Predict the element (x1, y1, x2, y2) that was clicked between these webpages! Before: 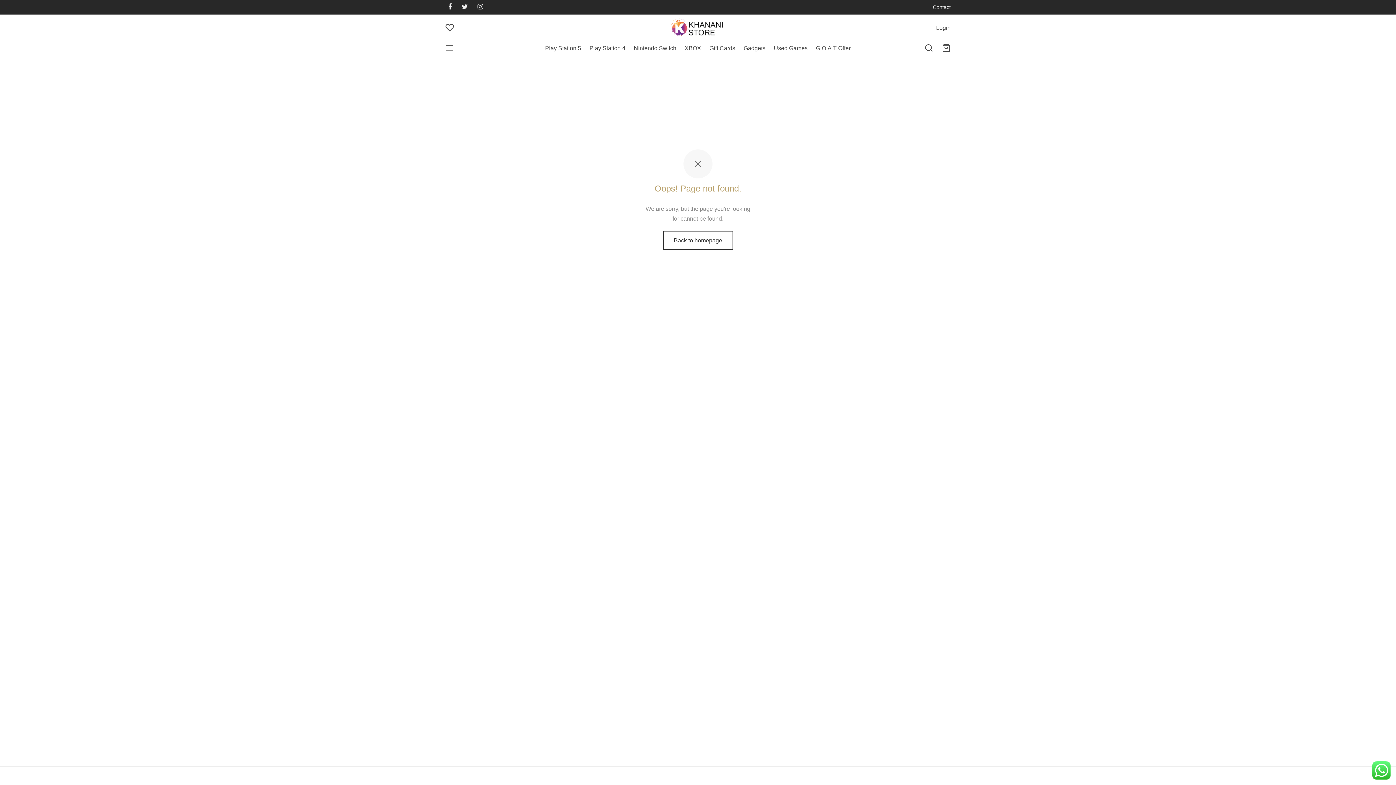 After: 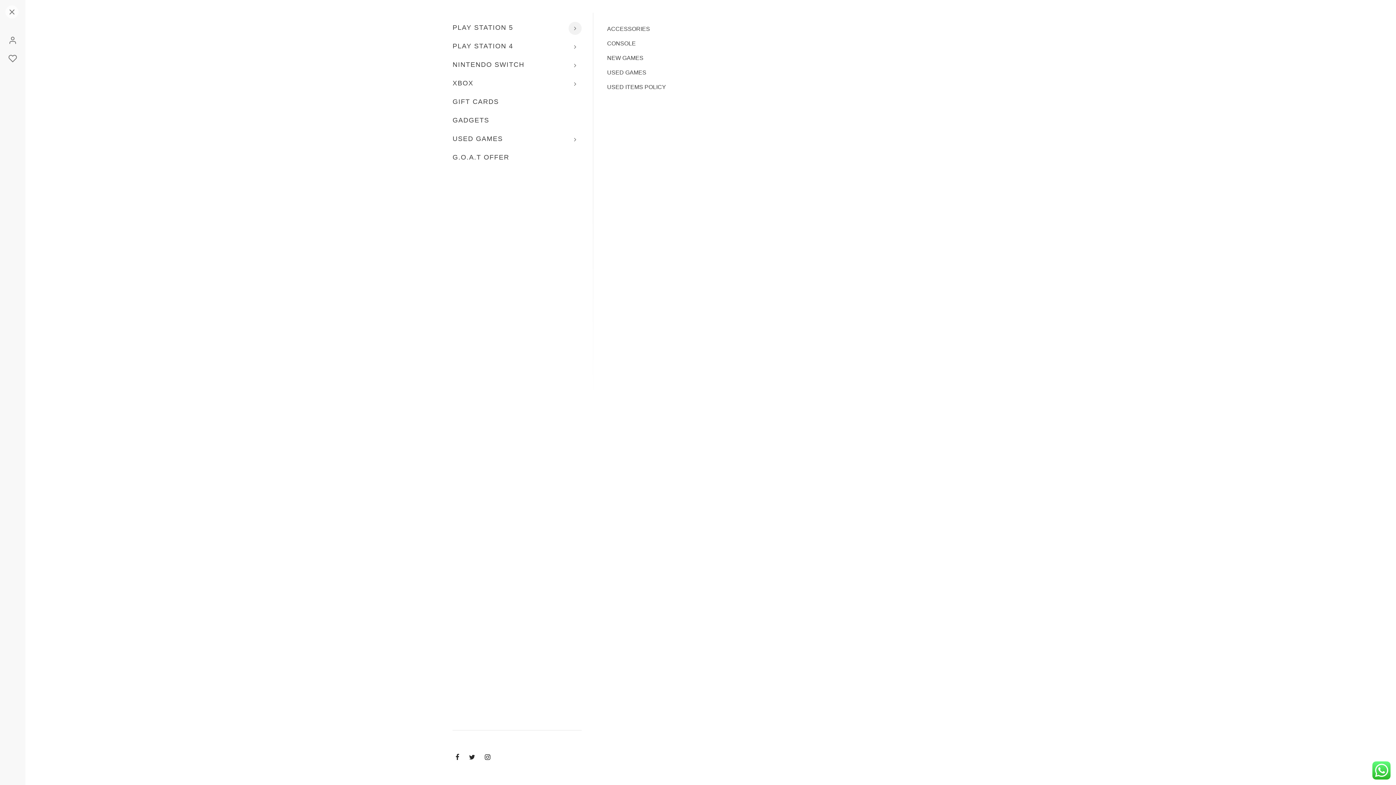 Action: bbox: (445, 41, 454, 54)